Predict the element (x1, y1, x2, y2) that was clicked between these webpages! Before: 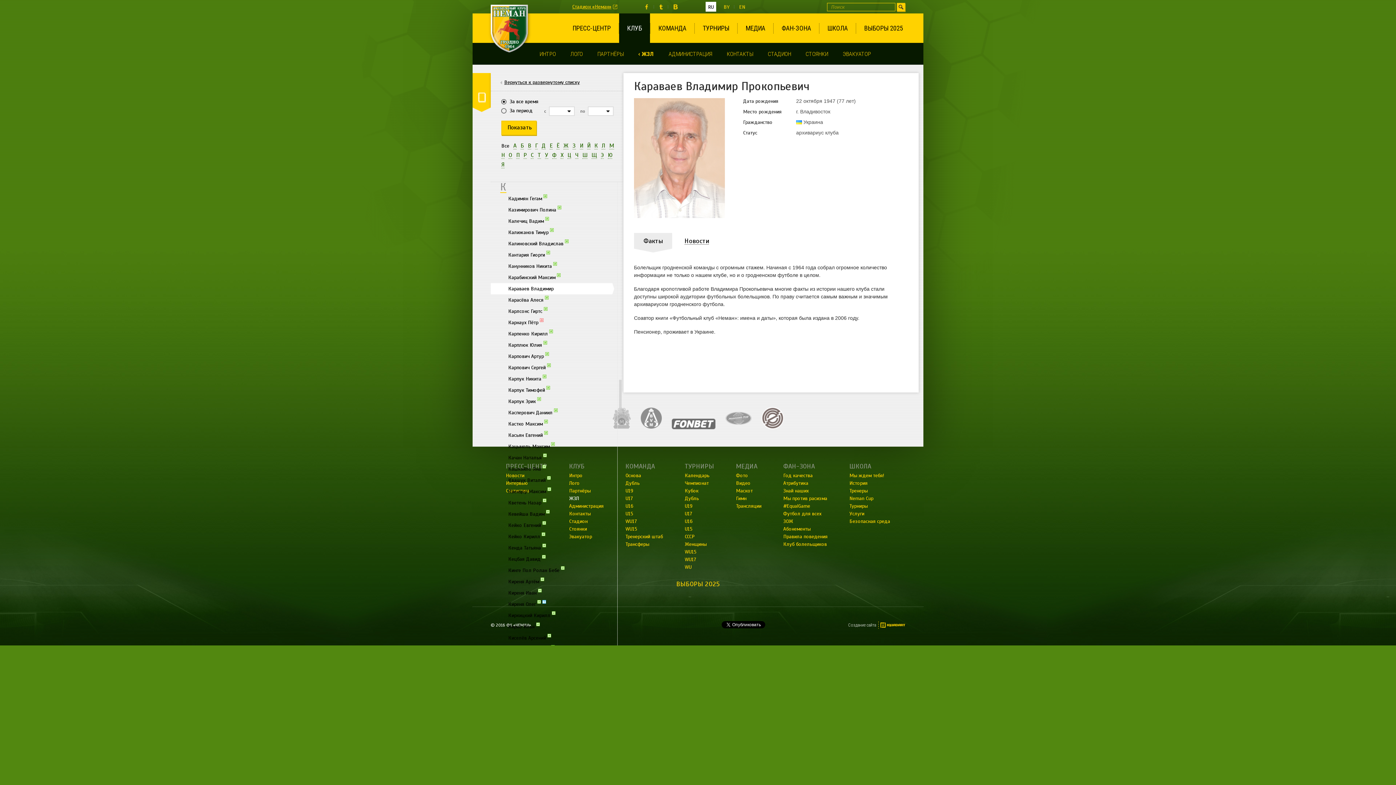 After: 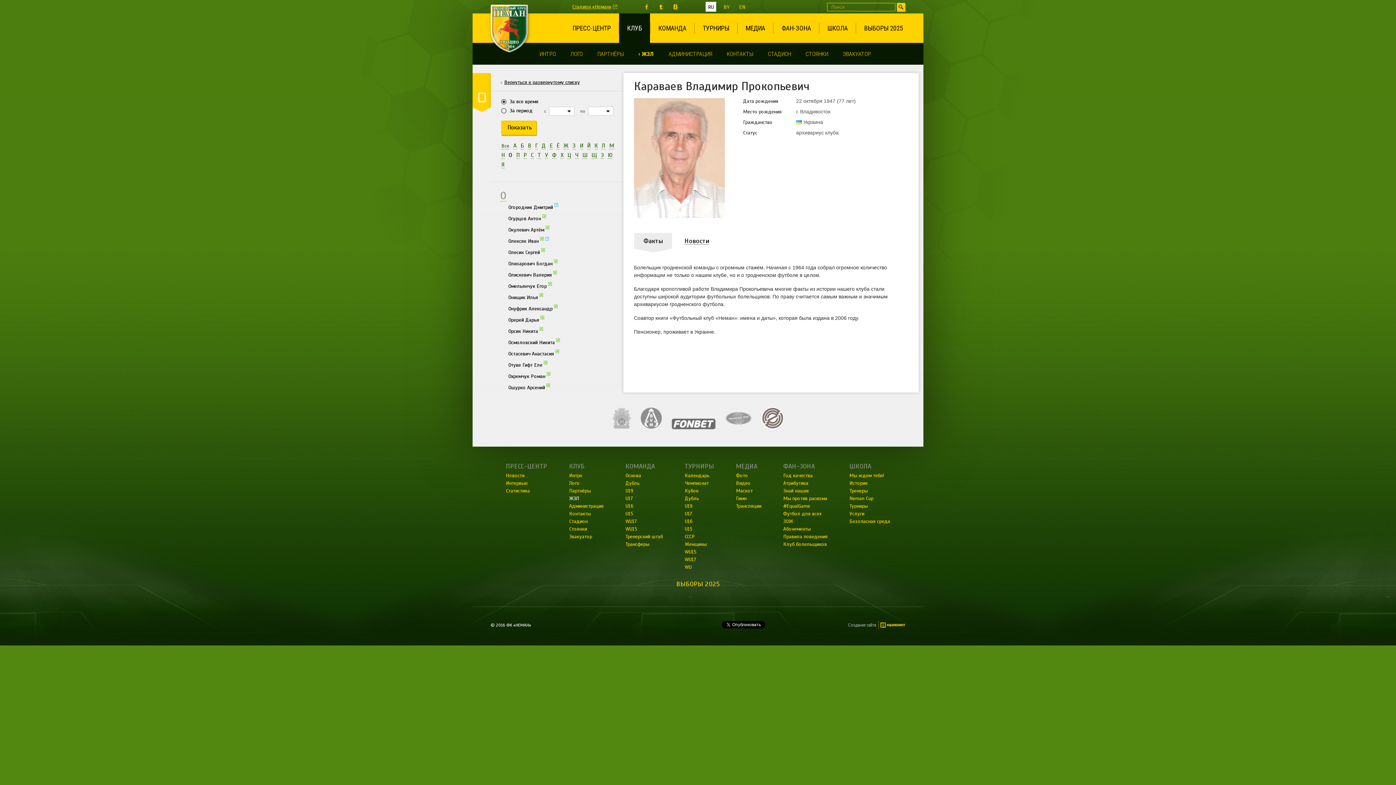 Action: bbox: (508, 152, 512, 158) label: О